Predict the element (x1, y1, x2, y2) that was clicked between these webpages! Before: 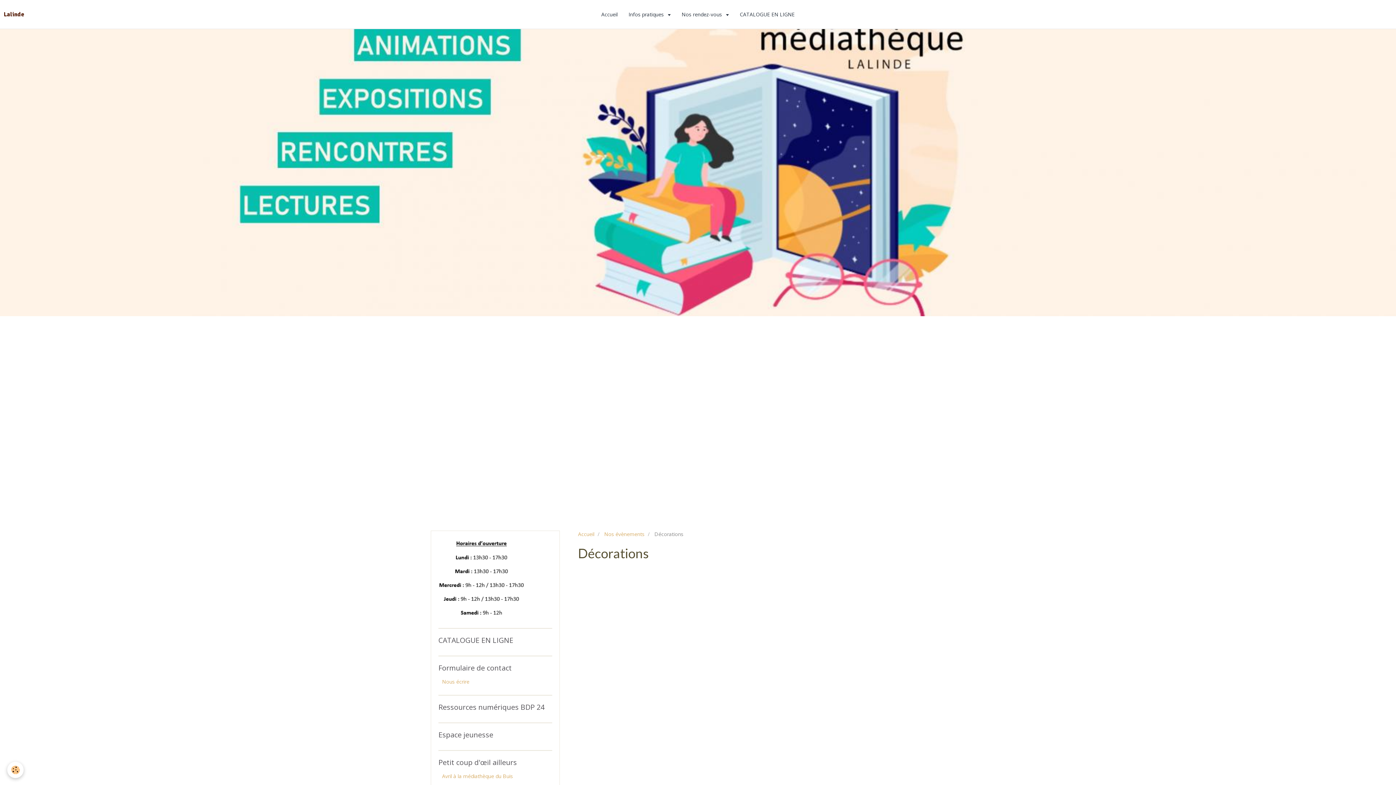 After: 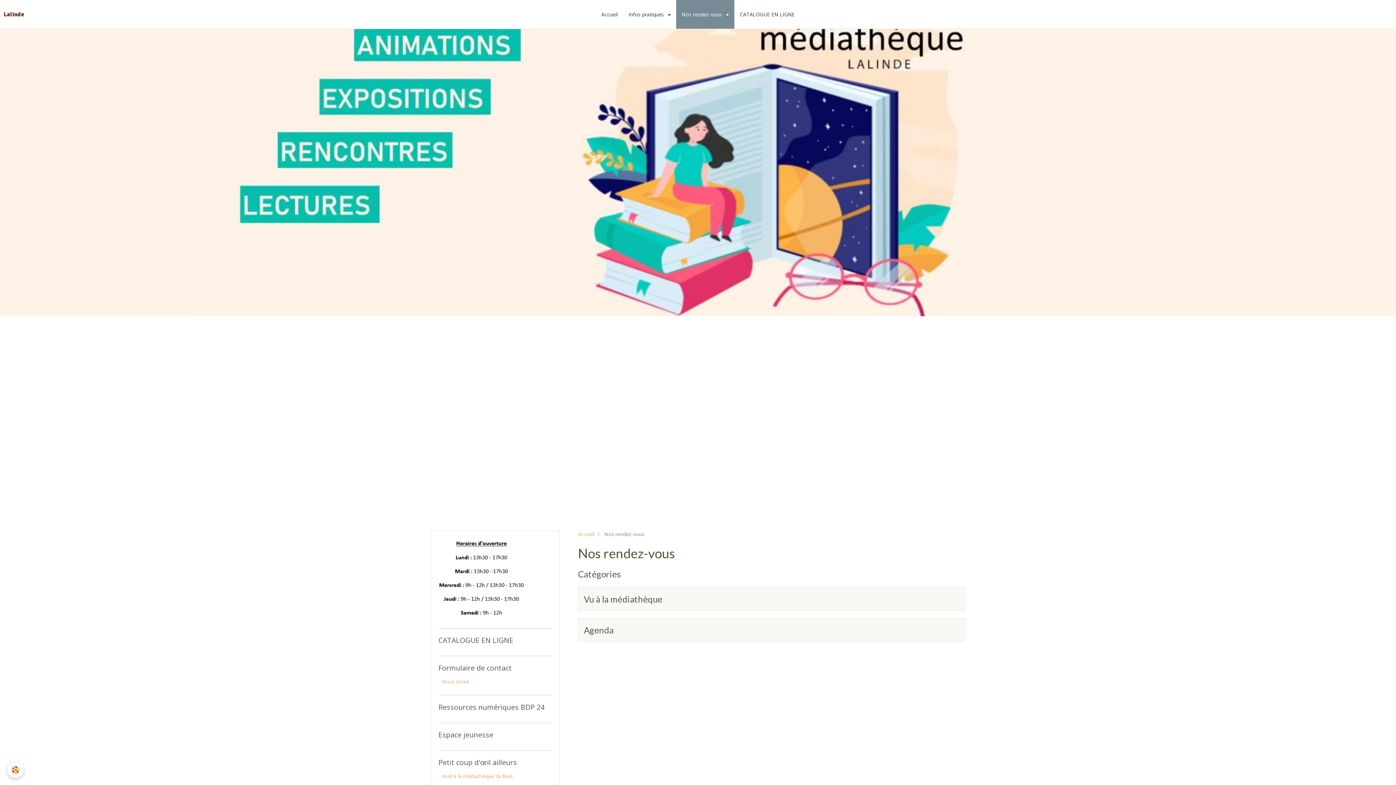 Action: label: Nos rendez-vous  bbox: (676, 0, 734, 28)